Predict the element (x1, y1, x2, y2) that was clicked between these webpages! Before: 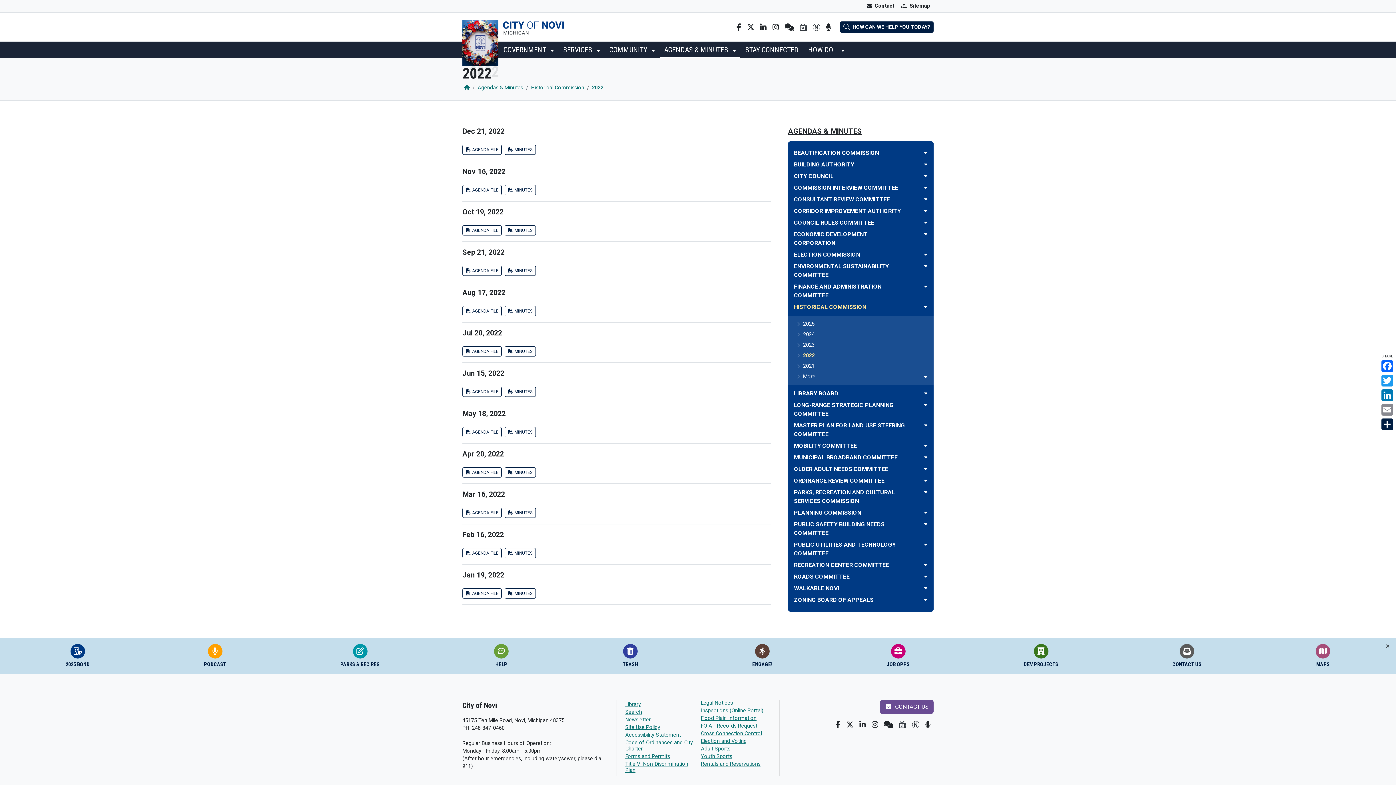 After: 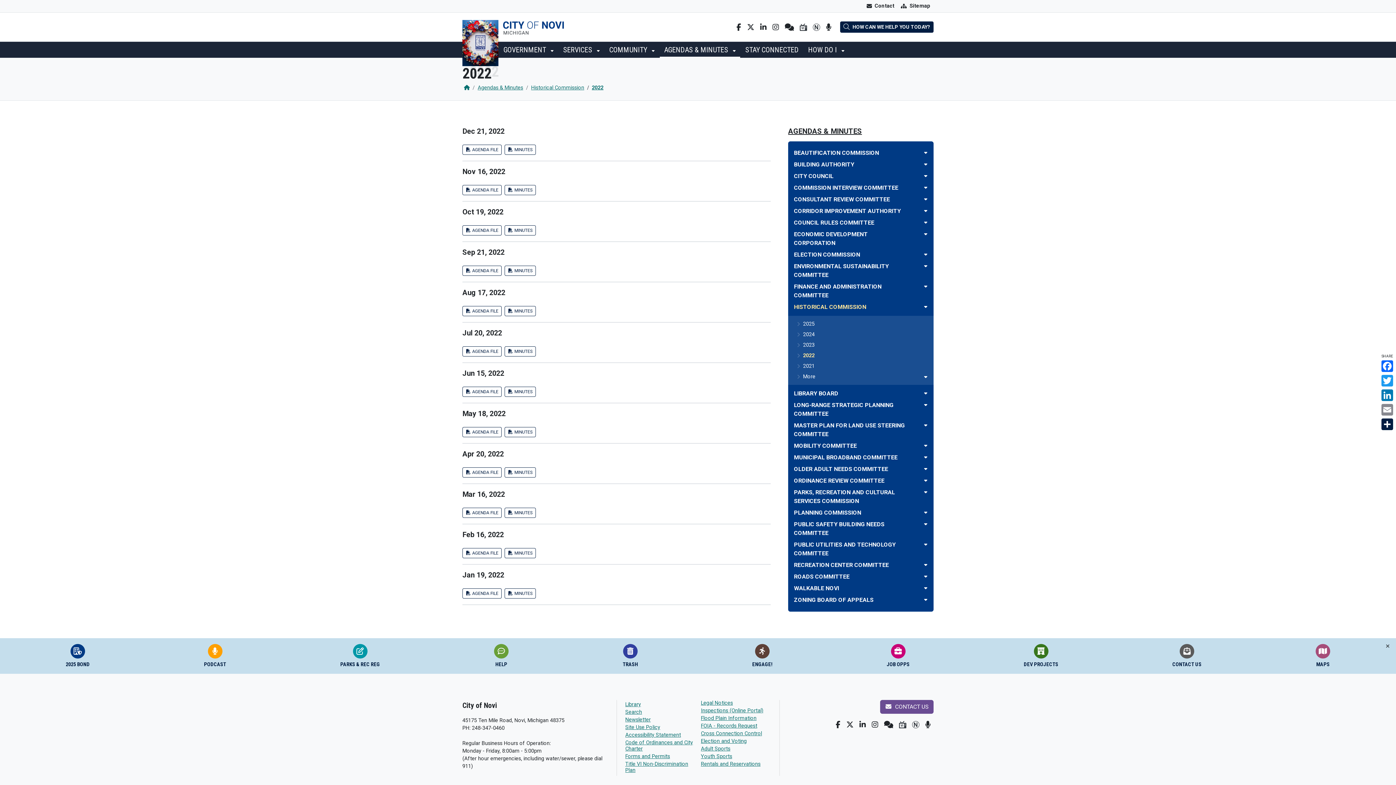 Action: bbox: (846, 721, 853, 728)